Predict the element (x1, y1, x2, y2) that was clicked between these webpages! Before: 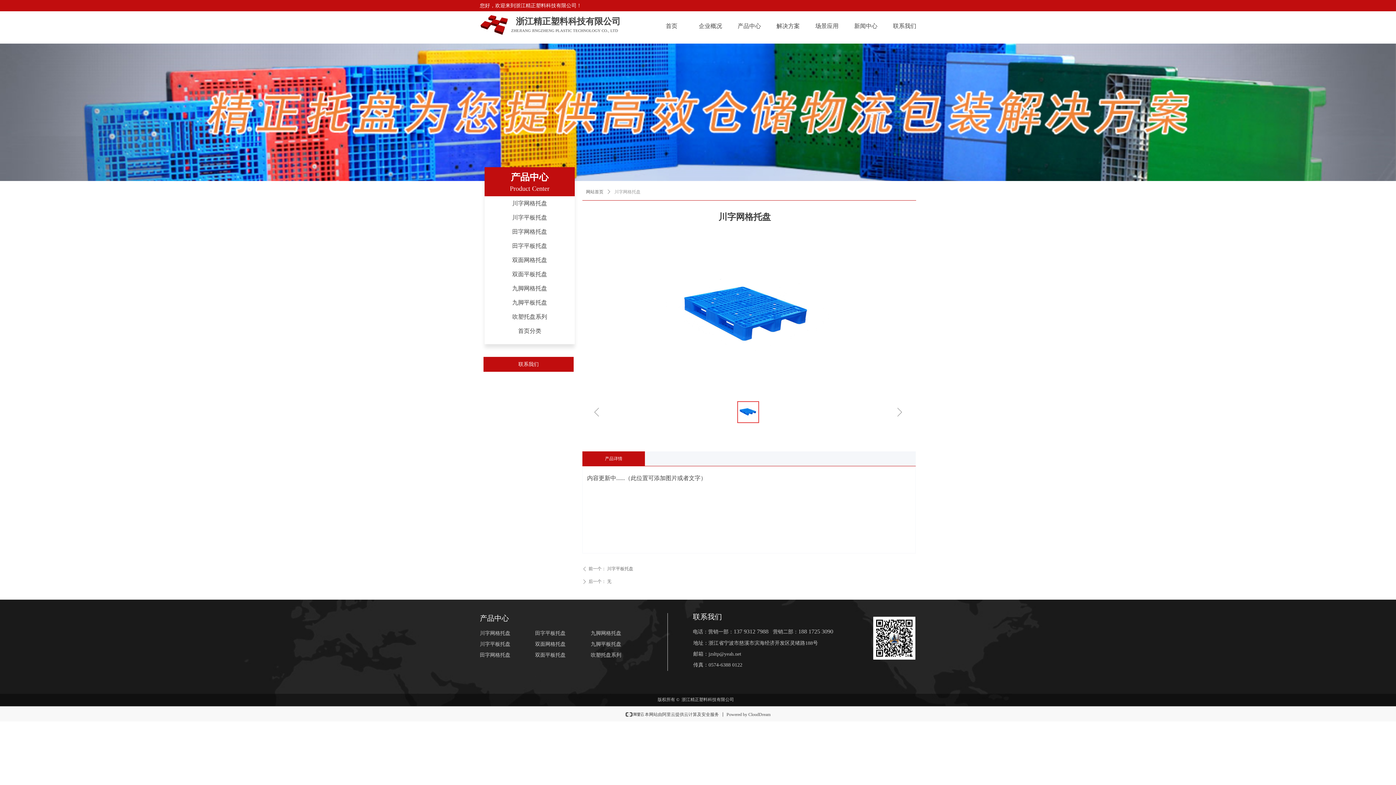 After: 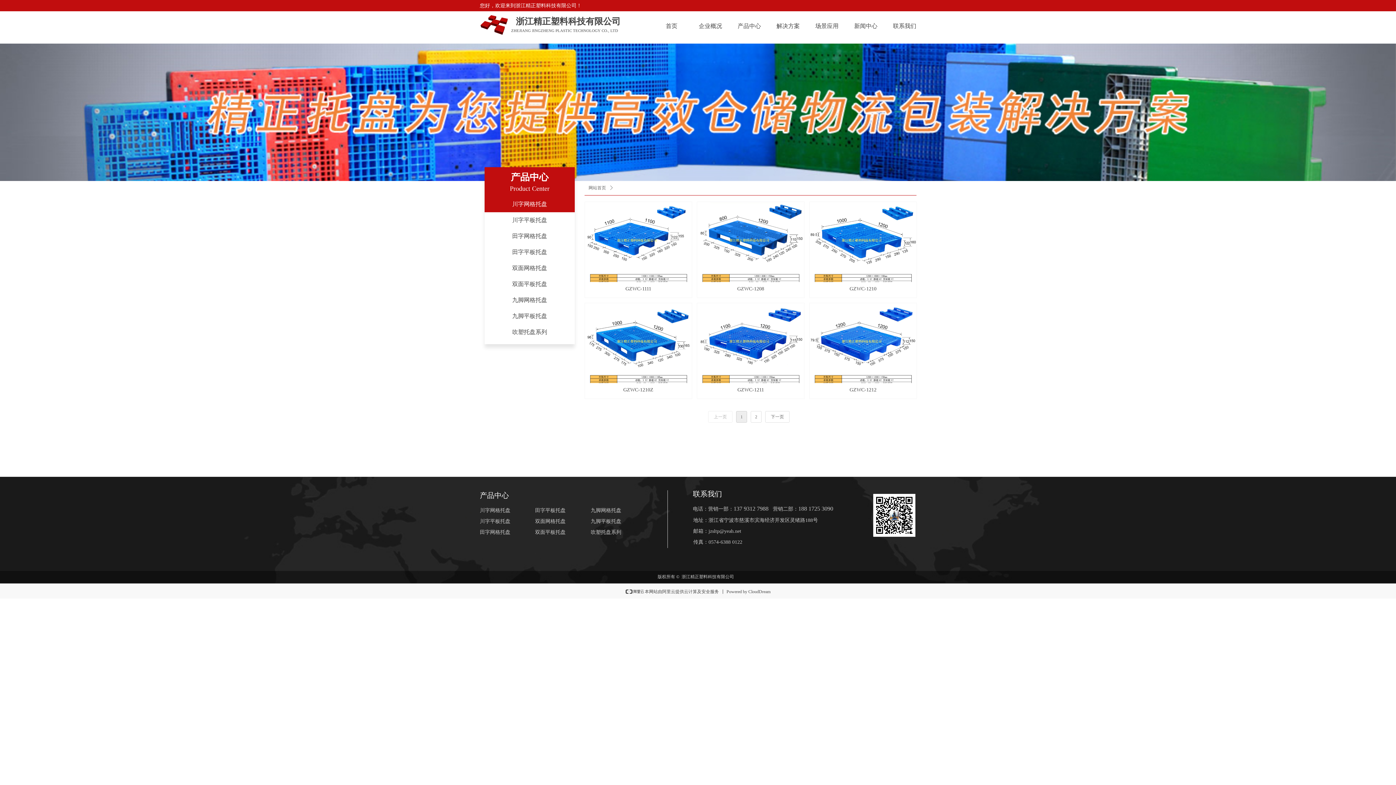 Action: bbox: (484, 196, 574, 210) label: 川字网格托盘